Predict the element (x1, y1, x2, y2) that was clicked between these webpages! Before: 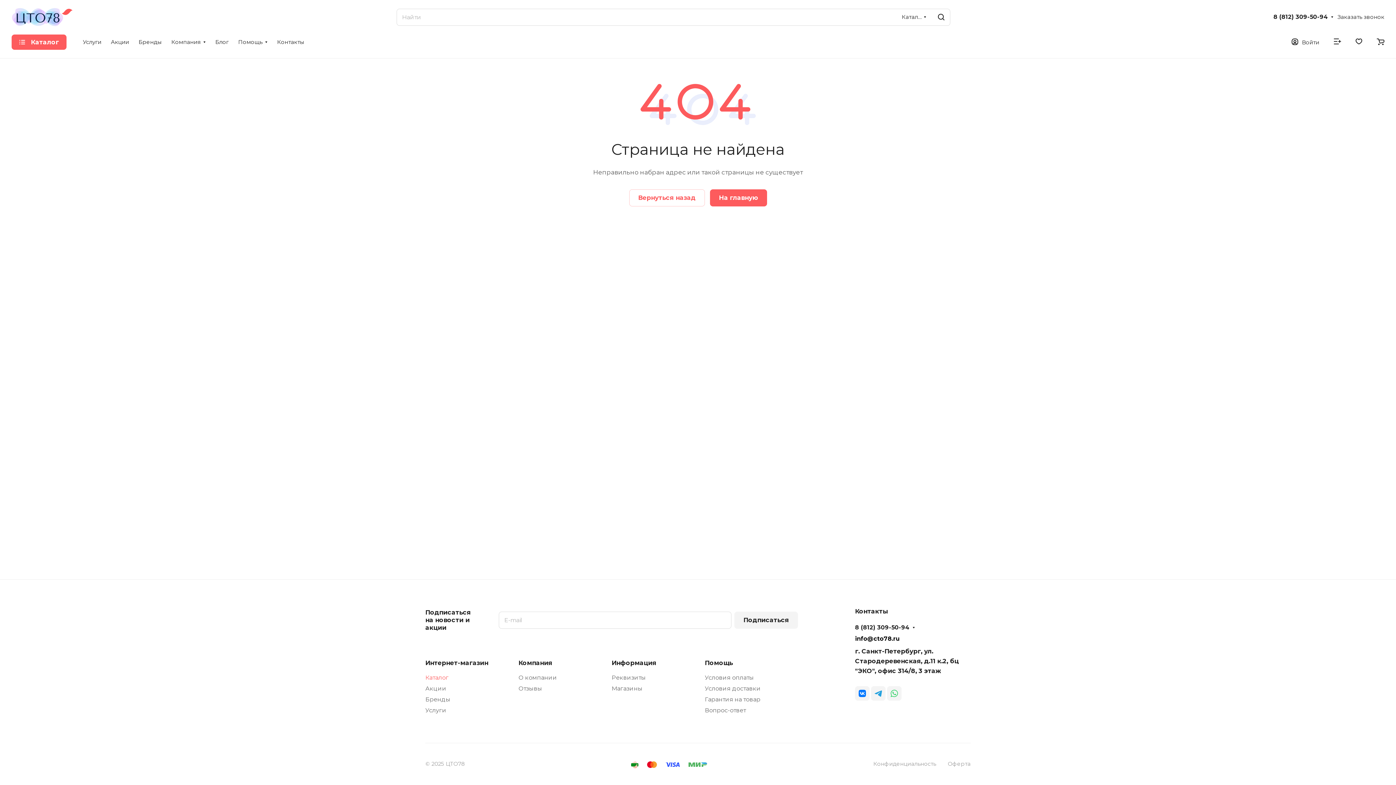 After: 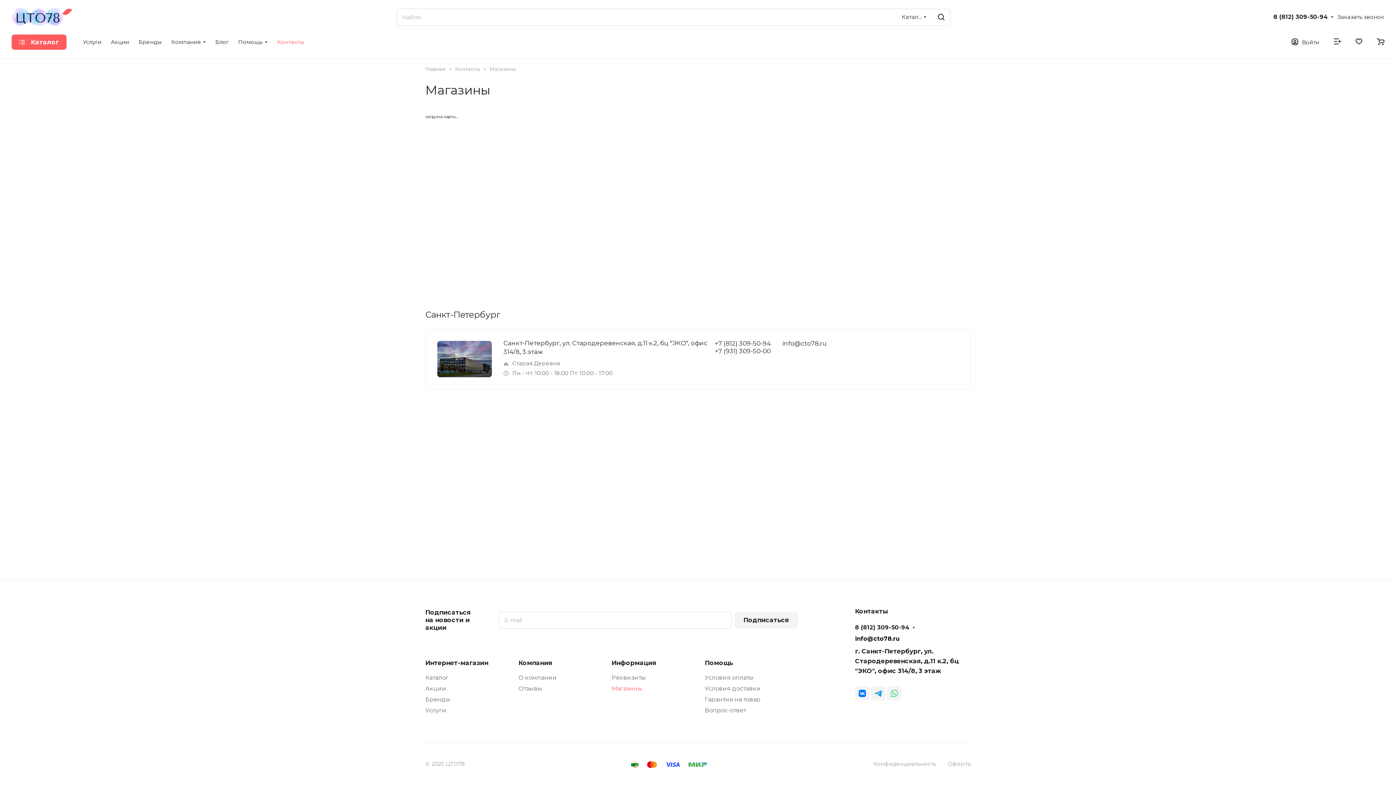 Action: bbox: (611, 685, 642, 692) label: Магазины